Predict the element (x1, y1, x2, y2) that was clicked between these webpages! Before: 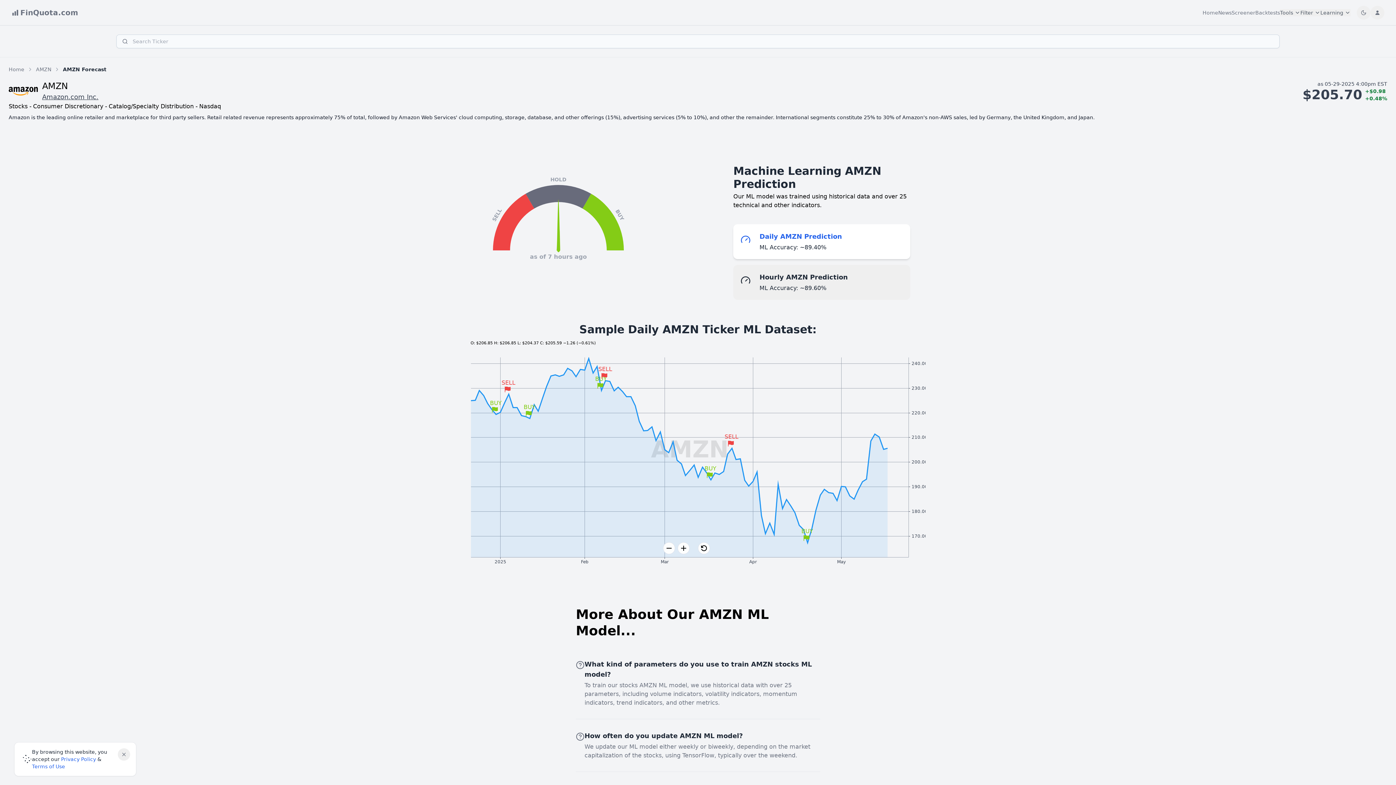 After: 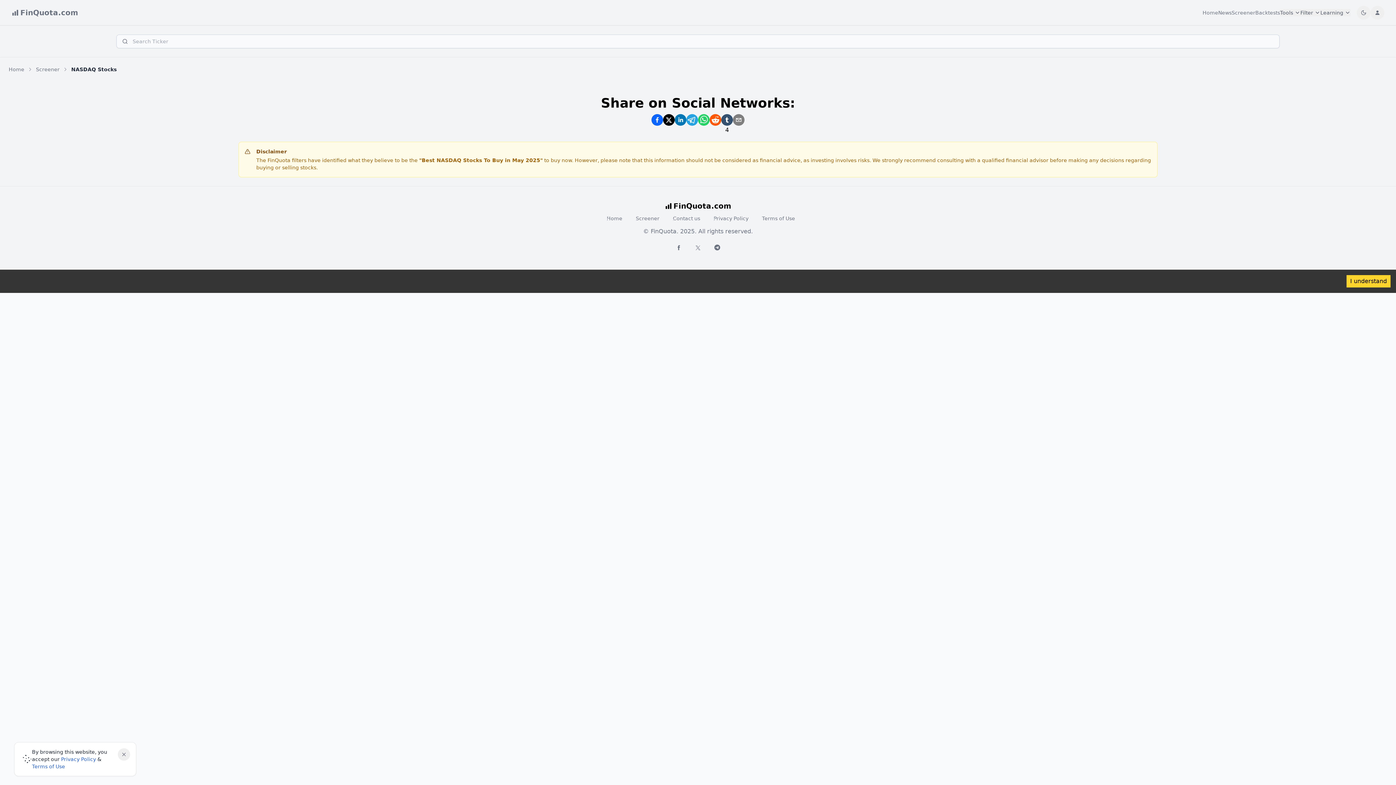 Action: label: Nasdaq bbox: (199, 102, 221, 109)